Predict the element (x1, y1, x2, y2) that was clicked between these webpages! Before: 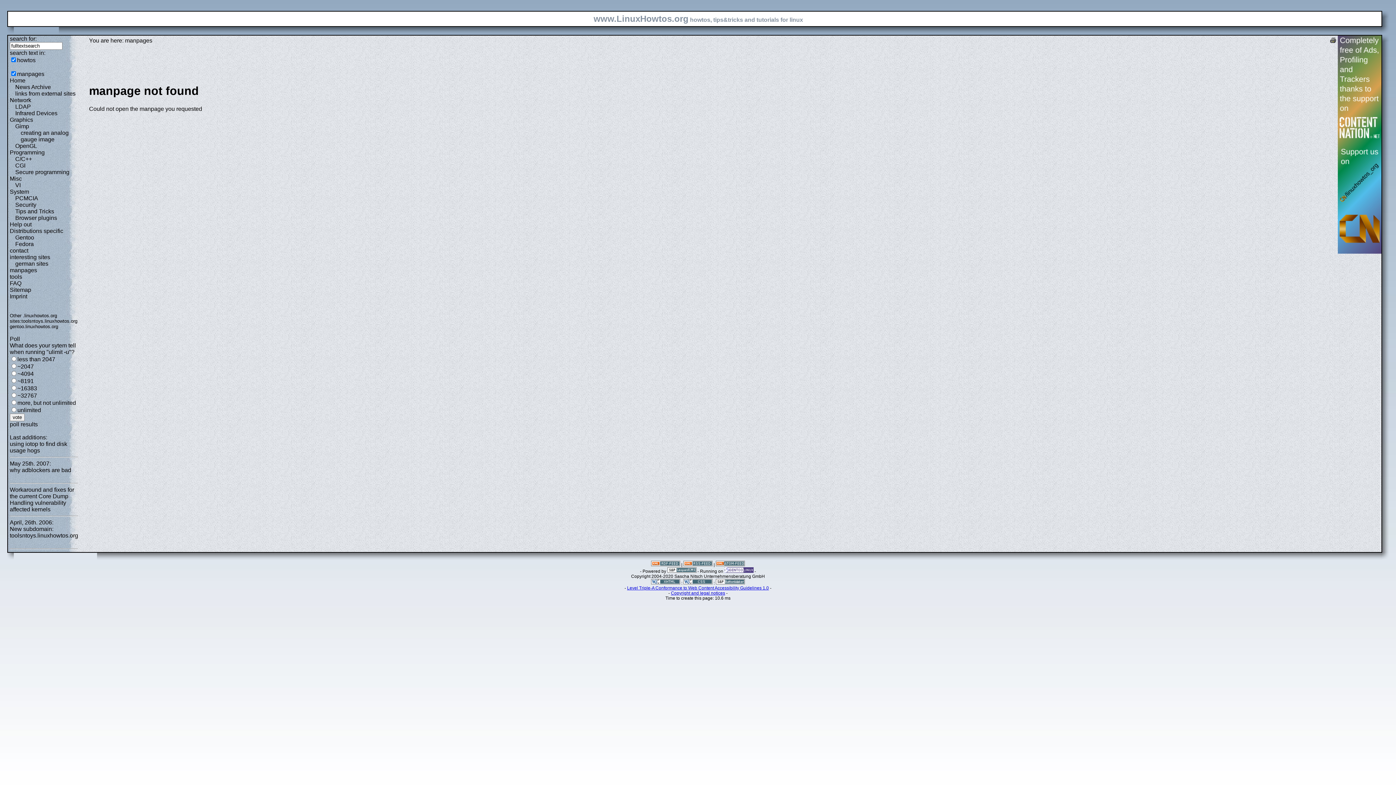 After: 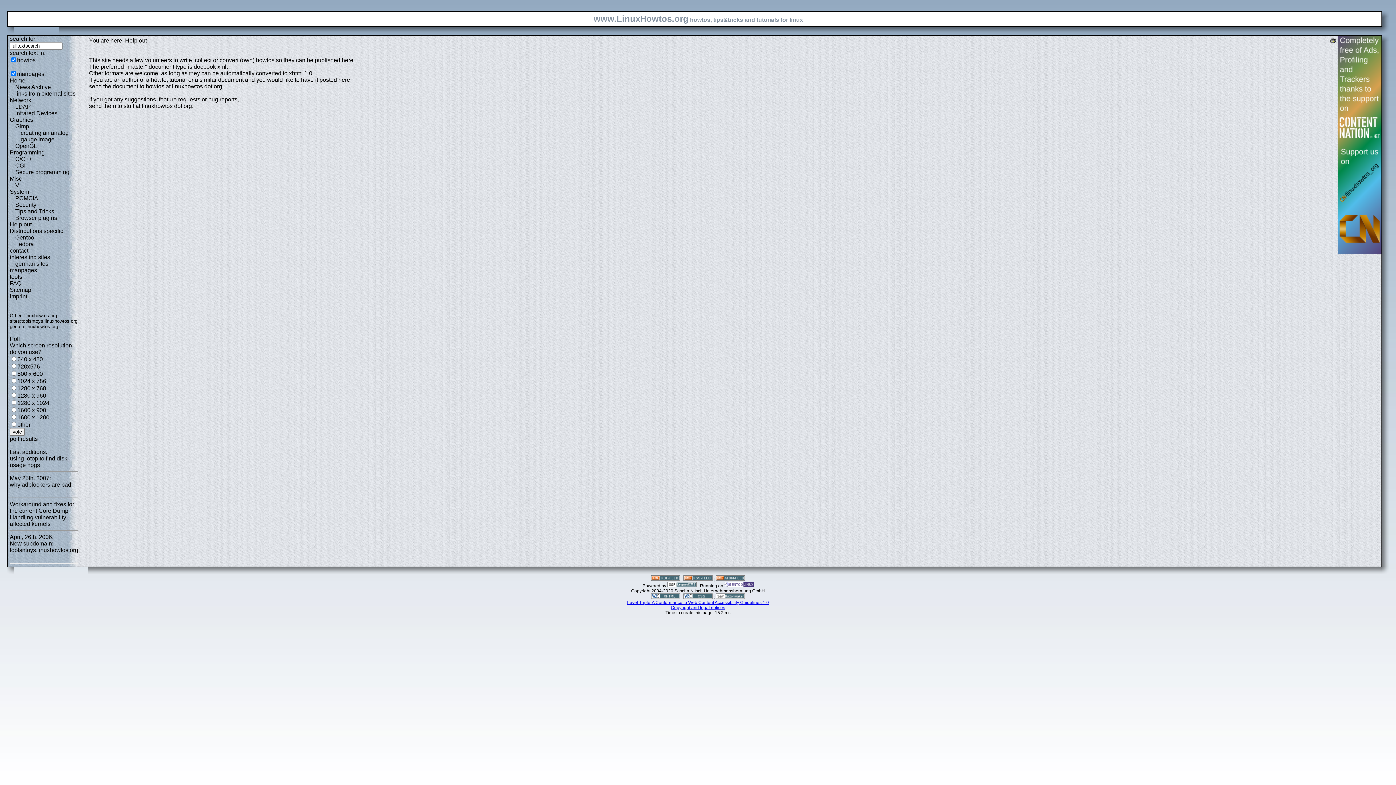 Action: bbox: (9, 221, 31, 227) label: Help out